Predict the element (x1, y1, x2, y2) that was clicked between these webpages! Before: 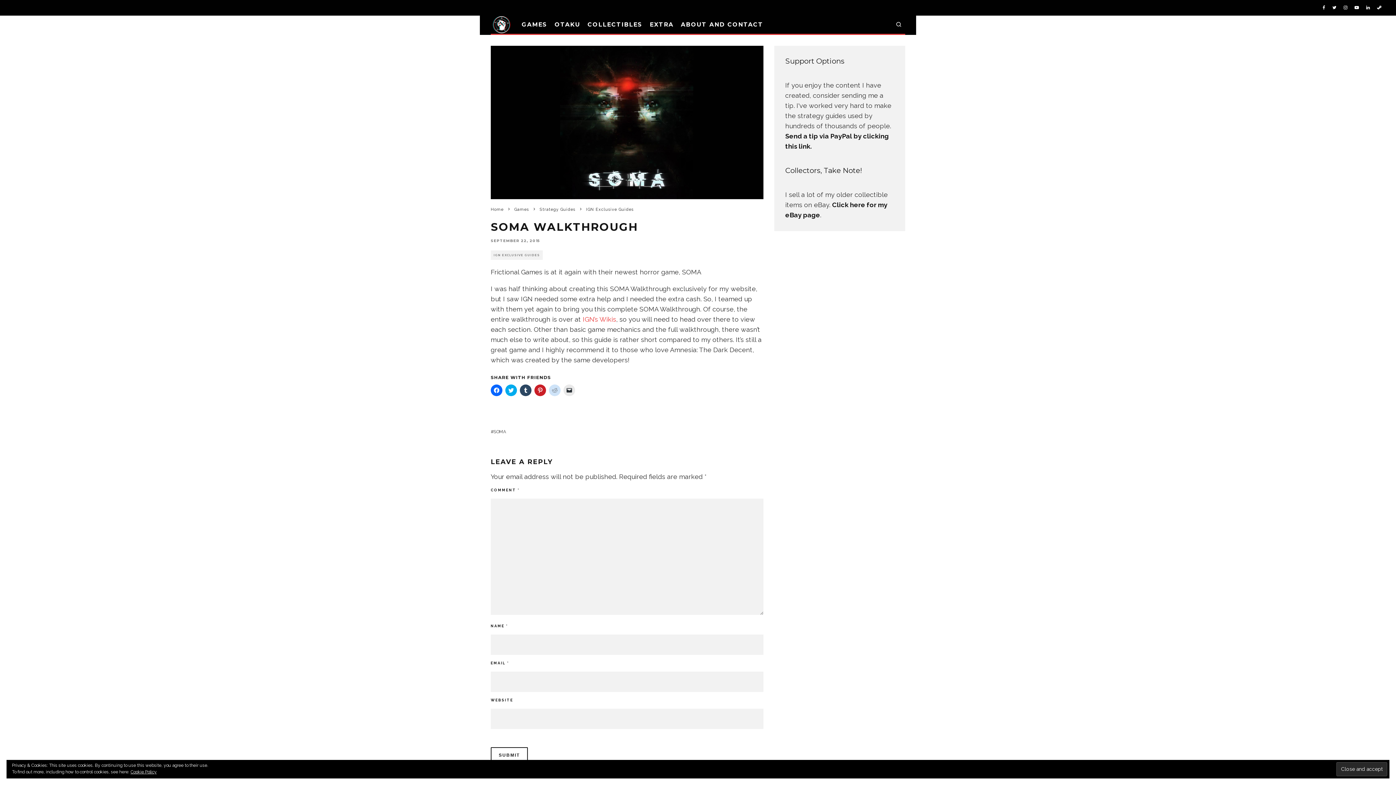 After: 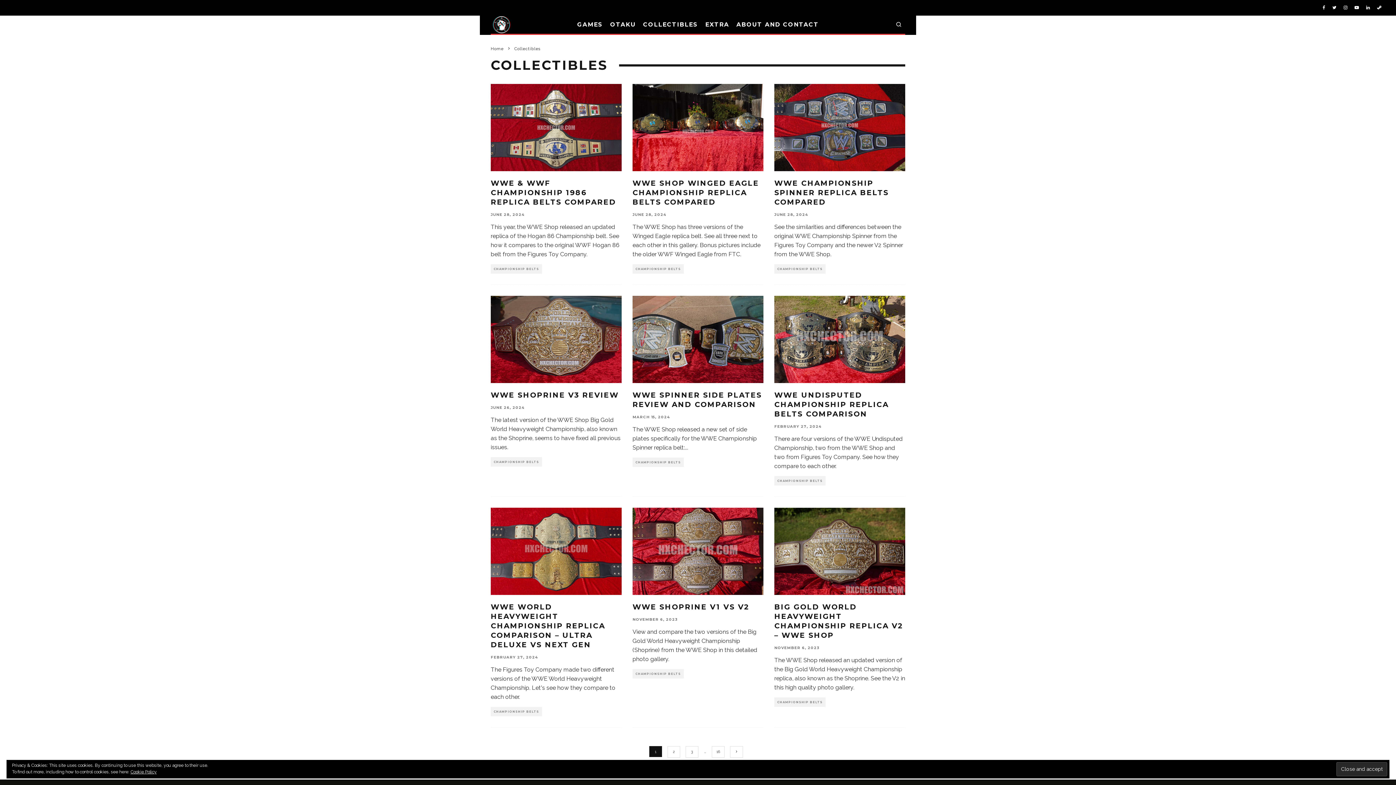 Action: bbox: (584, 16, 646, 33) label: COLLECTIBLES